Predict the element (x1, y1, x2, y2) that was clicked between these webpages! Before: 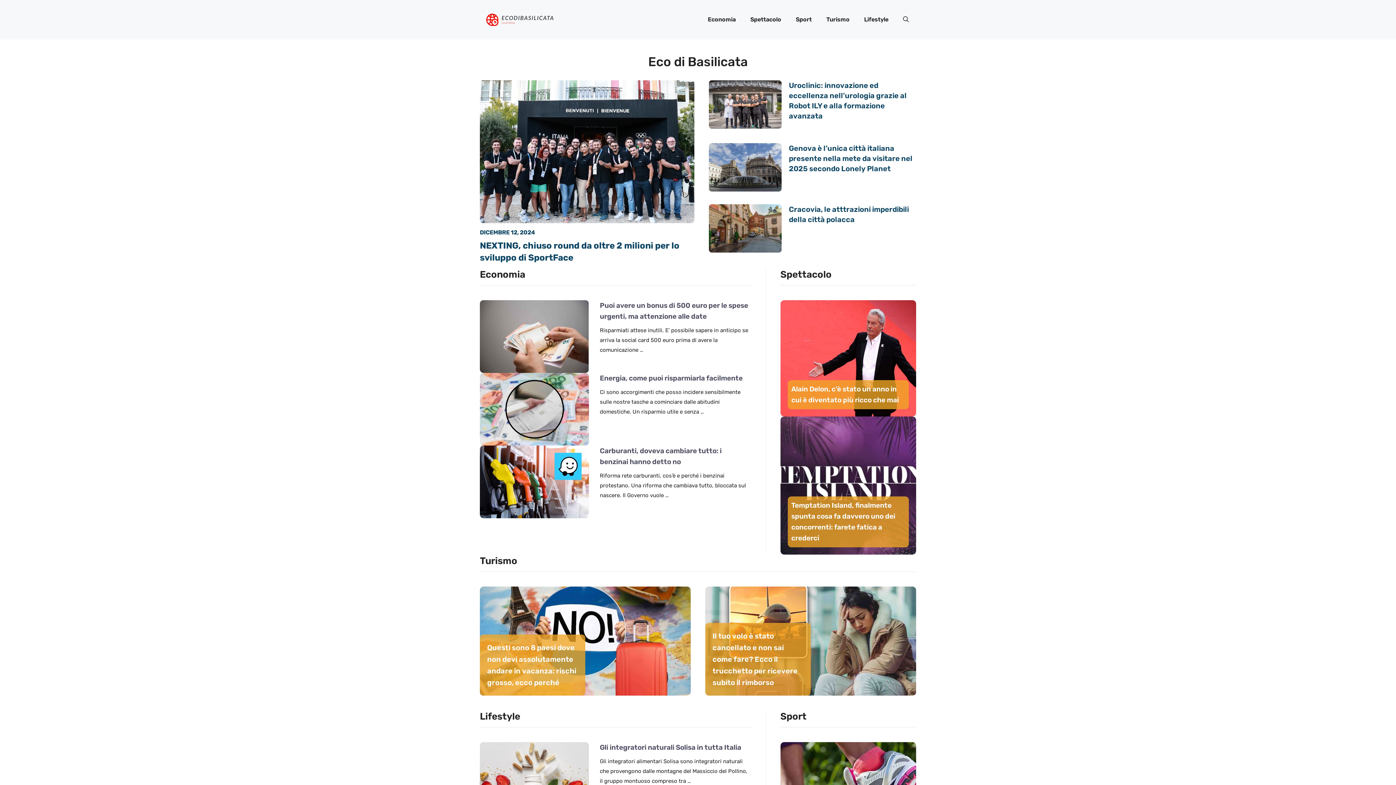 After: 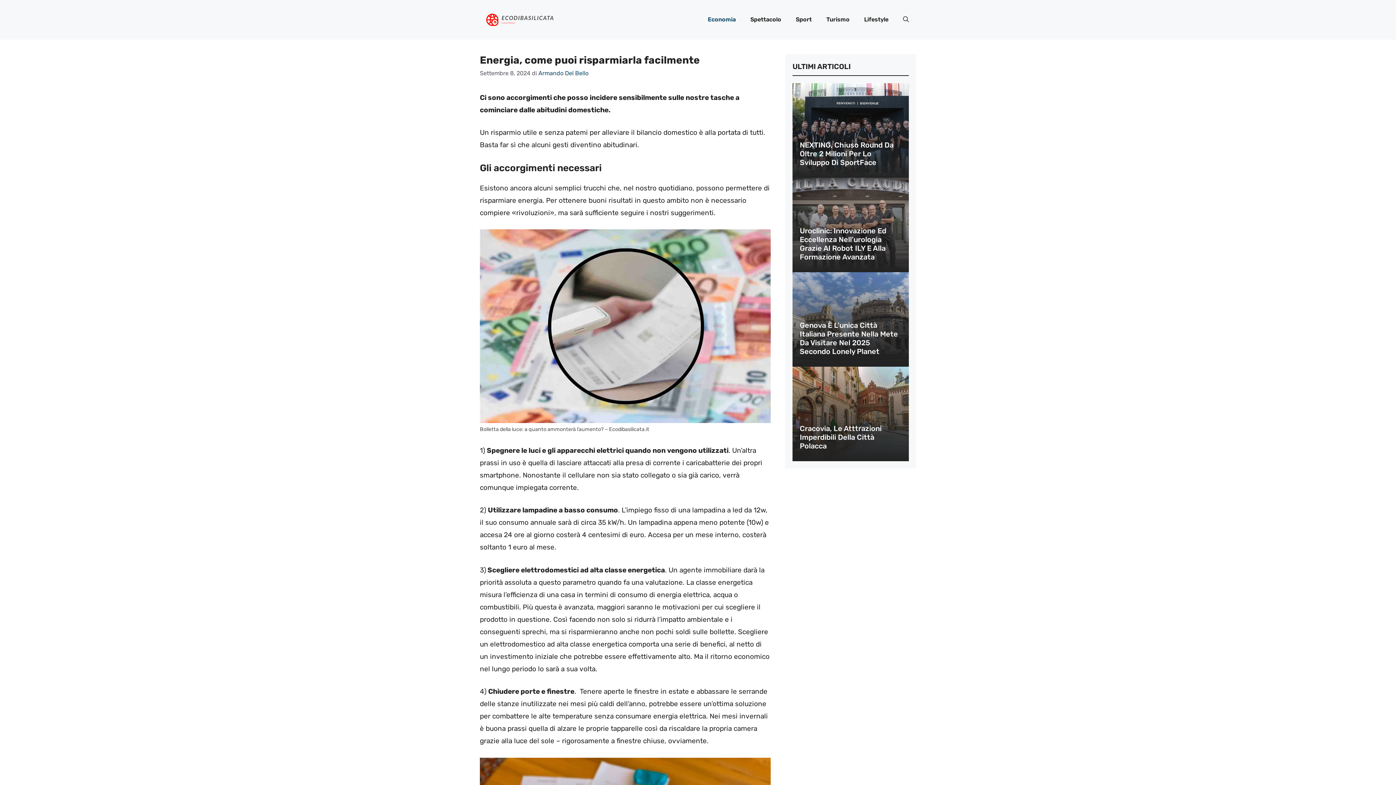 Action: label: Energia, come puoi risparmiarla facilmente bbox: (600, 374, 742, 382)